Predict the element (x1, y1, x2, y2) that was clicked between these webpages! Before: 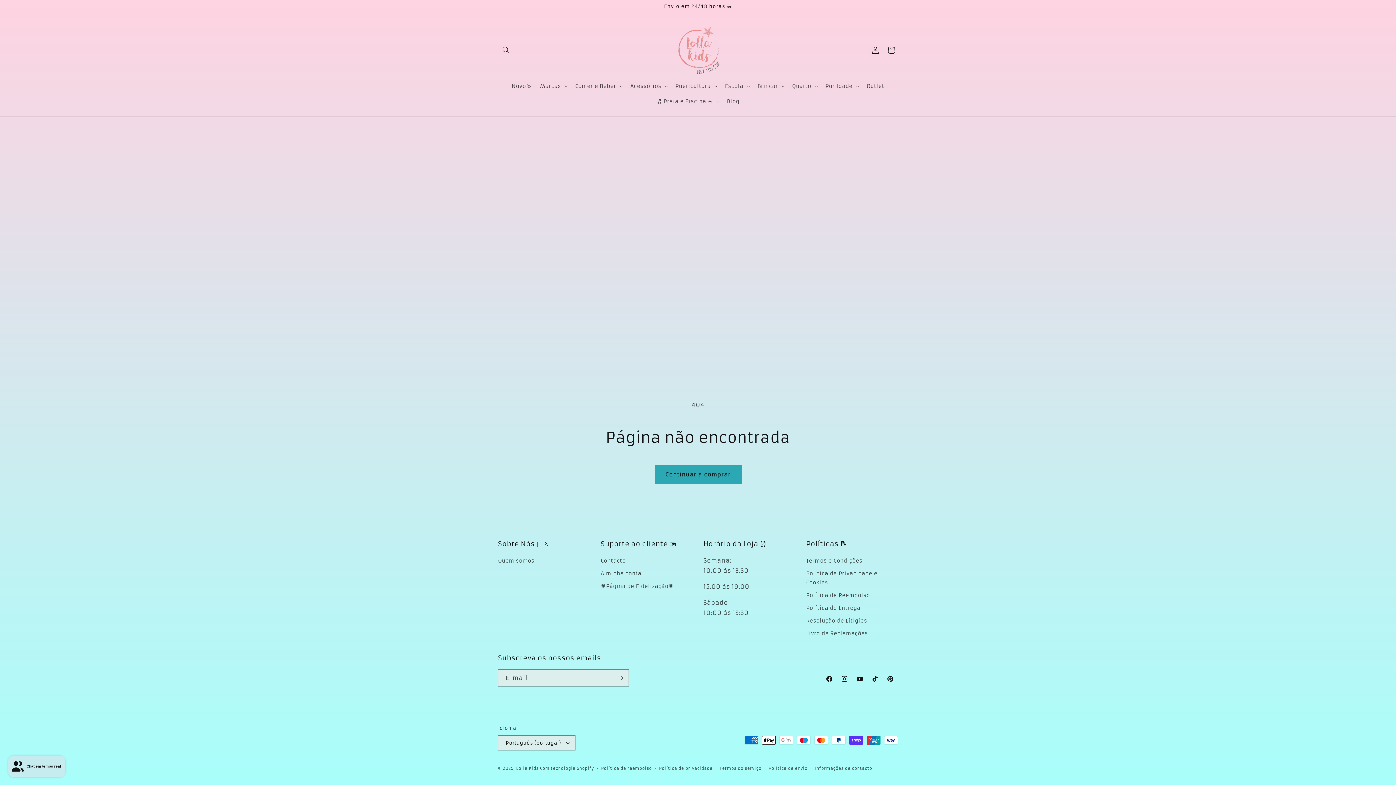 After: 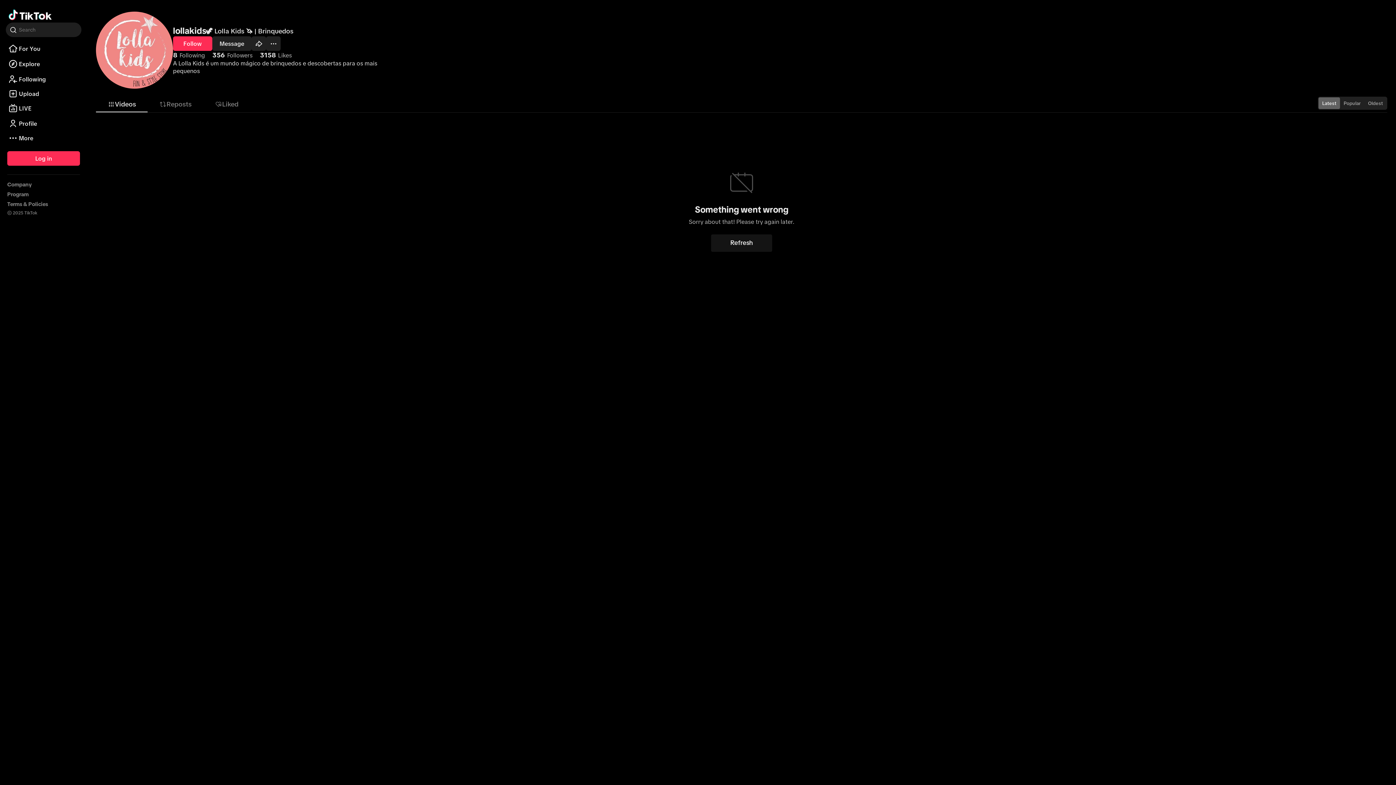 Action: bbox: (867, 671, 882, 686) label: TikTok